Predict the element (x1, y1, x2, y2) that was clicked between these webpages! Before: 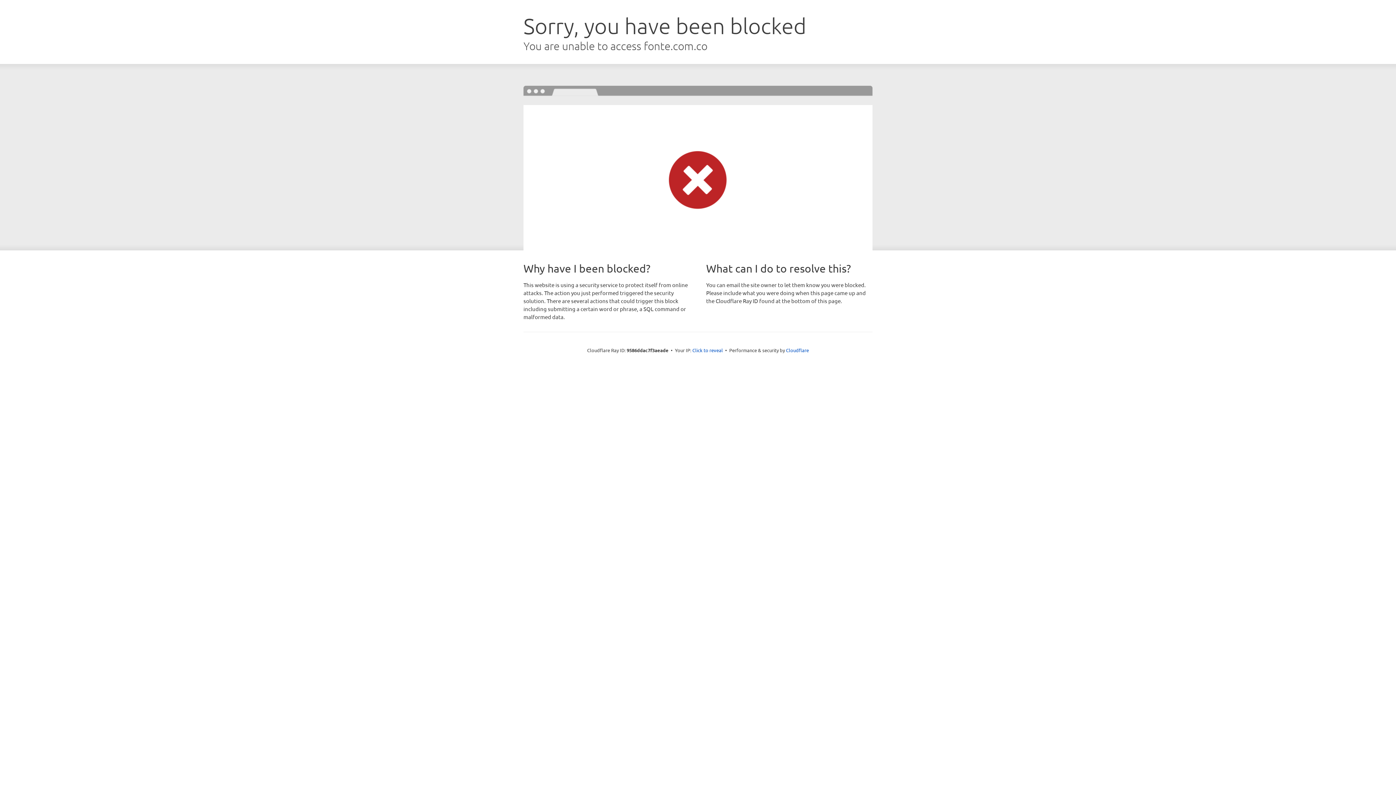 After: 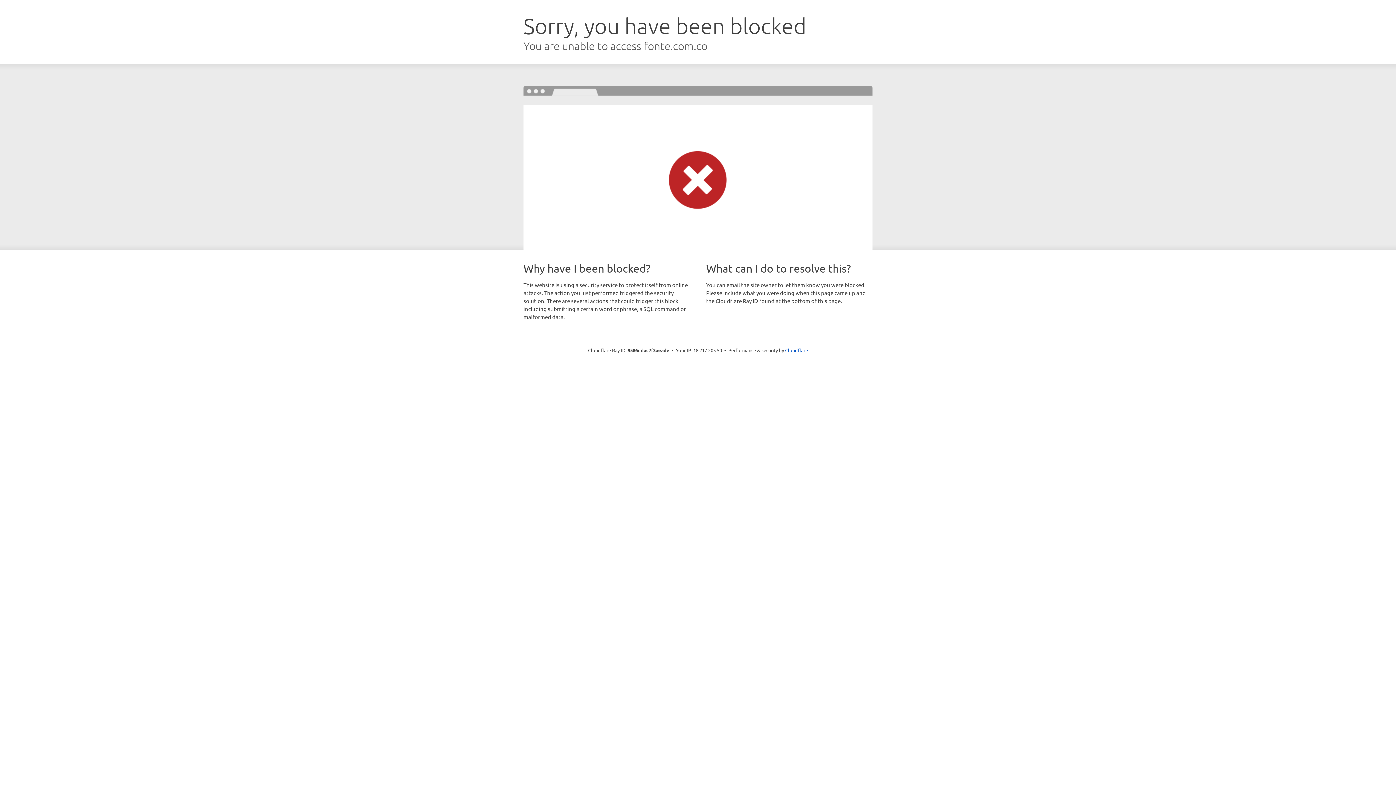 Action: bbox: (692, 346, 723, 353) label: Click to reveal